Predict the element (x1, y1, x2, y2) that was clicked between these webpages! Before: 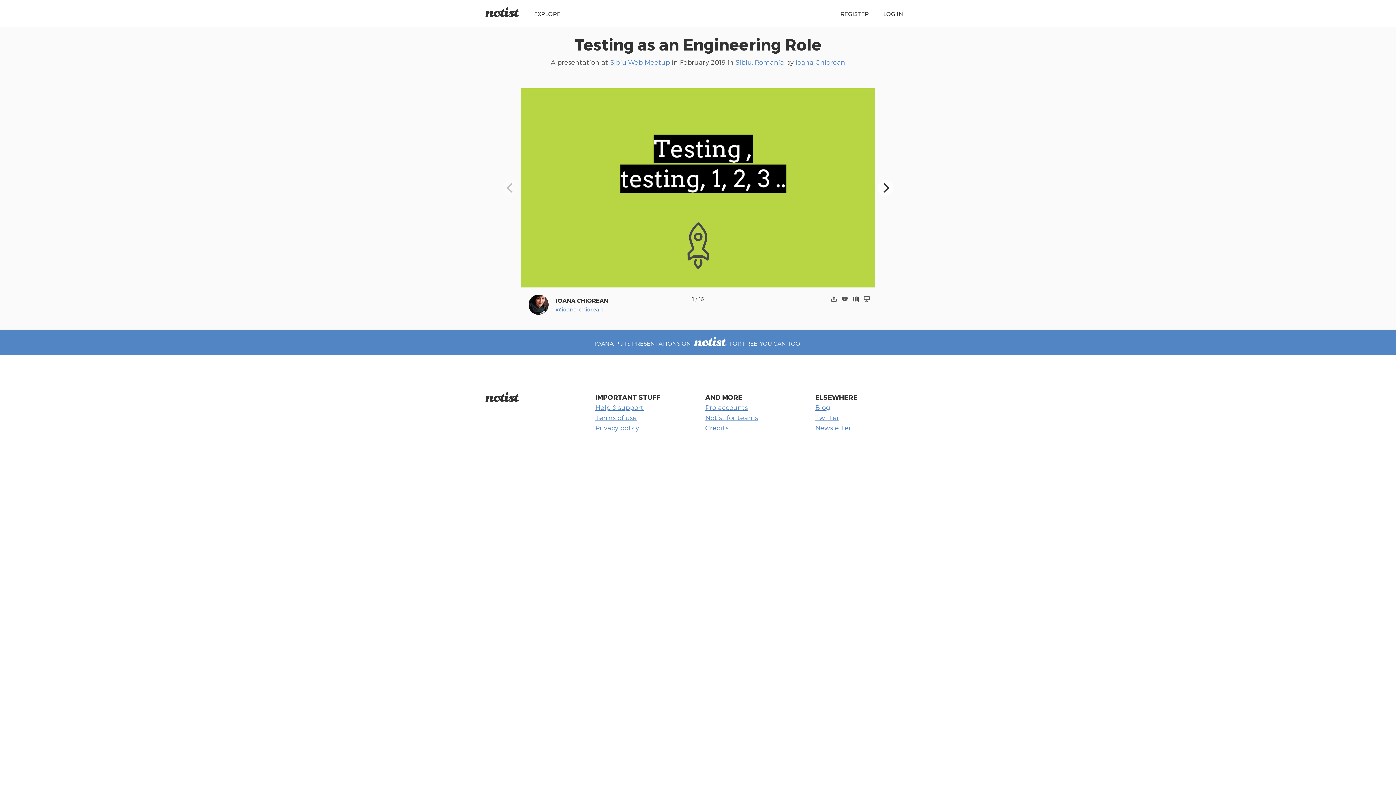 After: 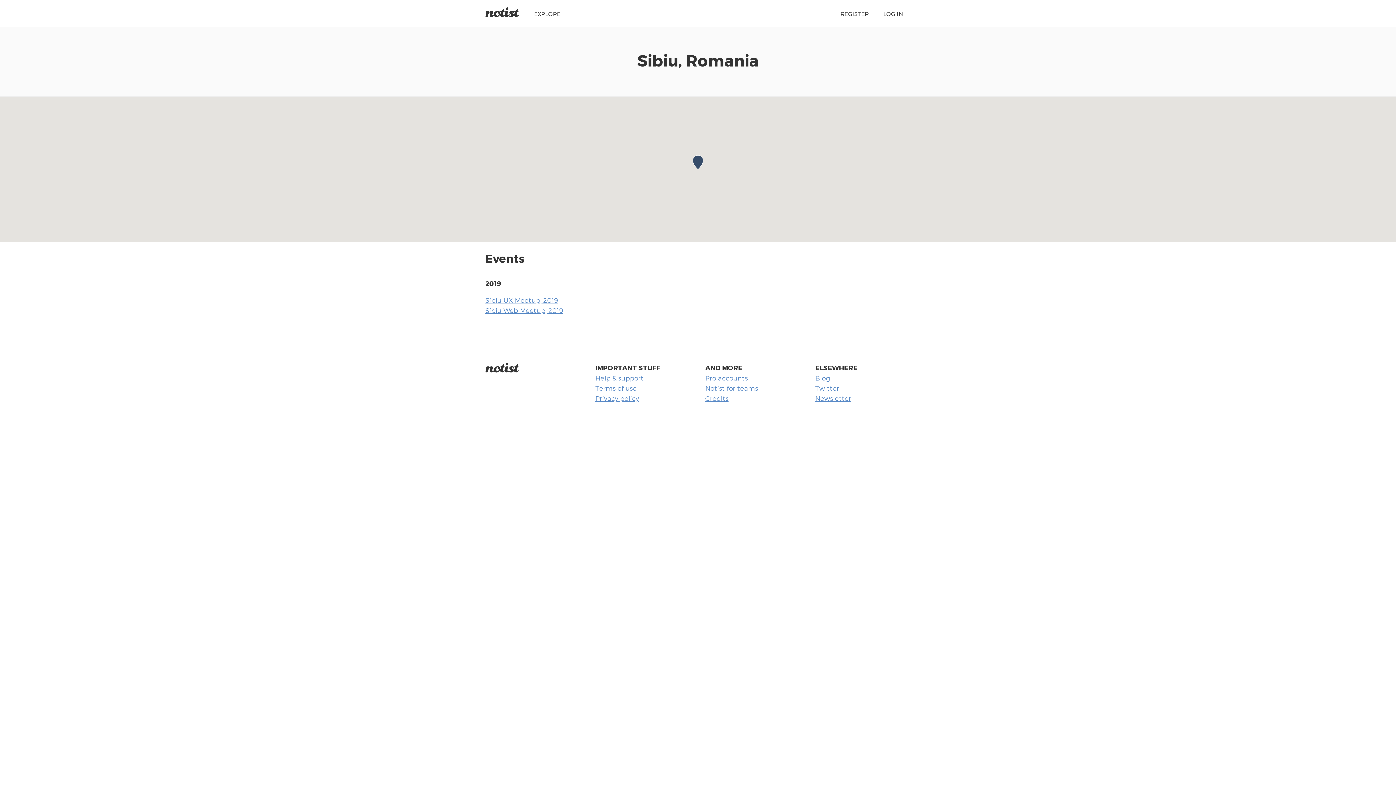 Action: bbox: (735, 58, 784, 65) label: Sibiu, Romania